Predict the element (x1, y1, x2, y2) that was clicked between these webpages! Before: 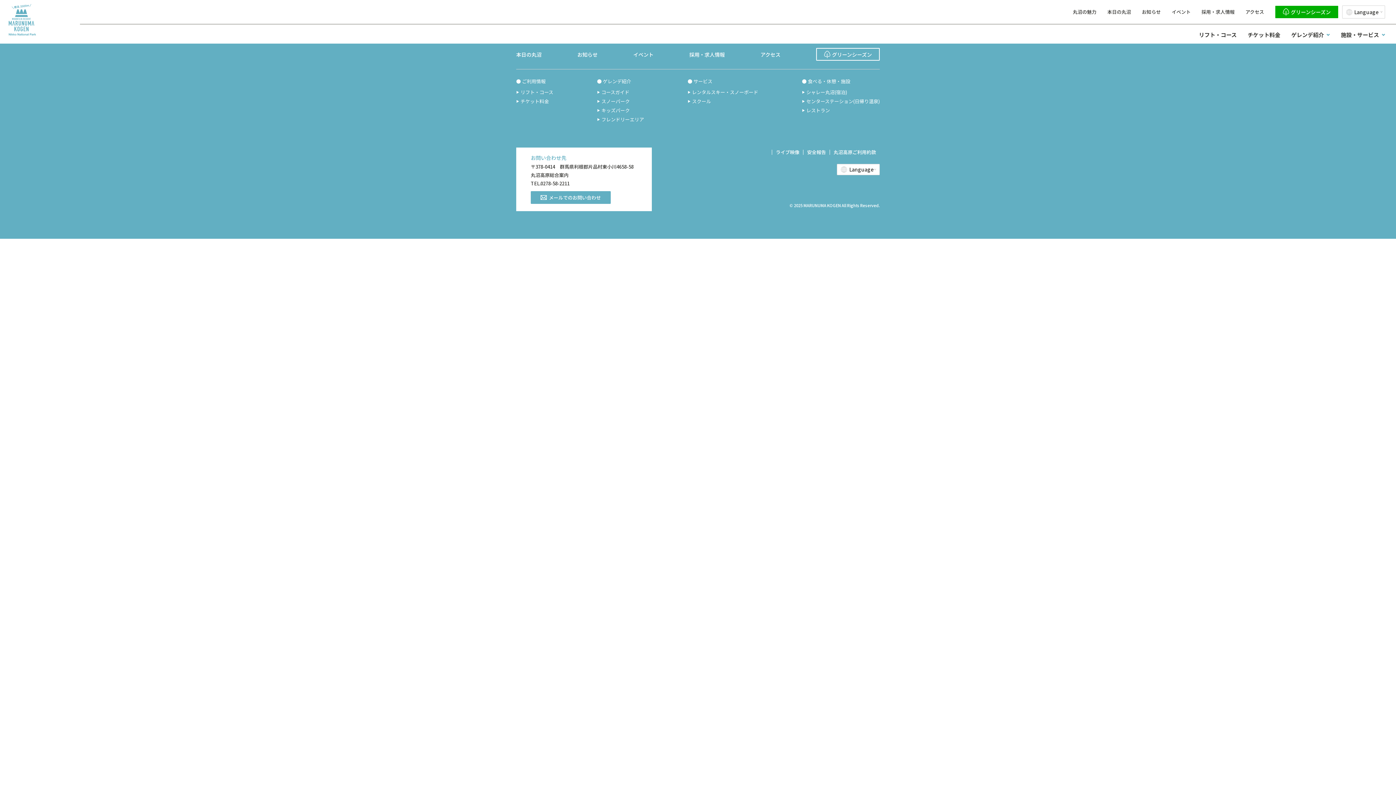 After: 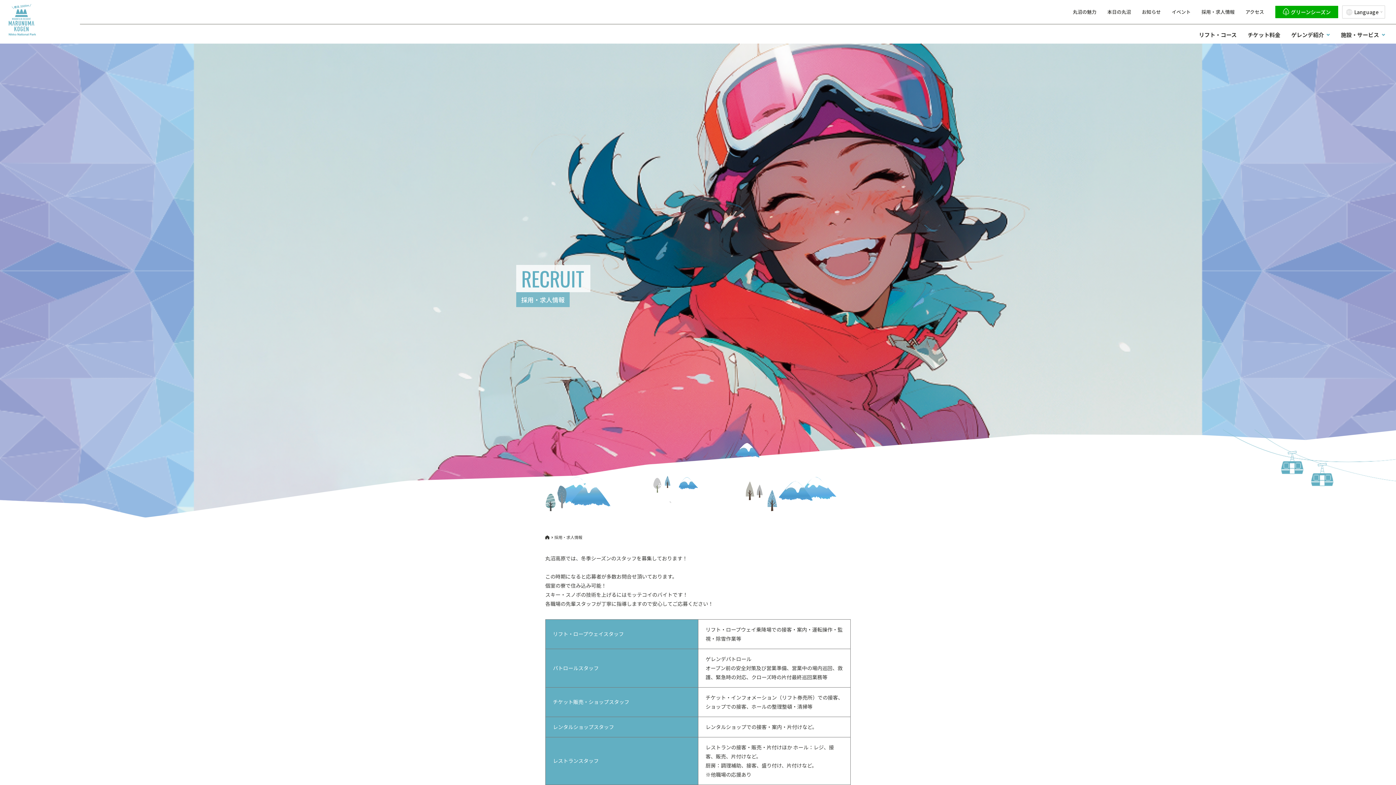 Action: label: 採用・求人情報 bbox: (689, 50, 725, 58)